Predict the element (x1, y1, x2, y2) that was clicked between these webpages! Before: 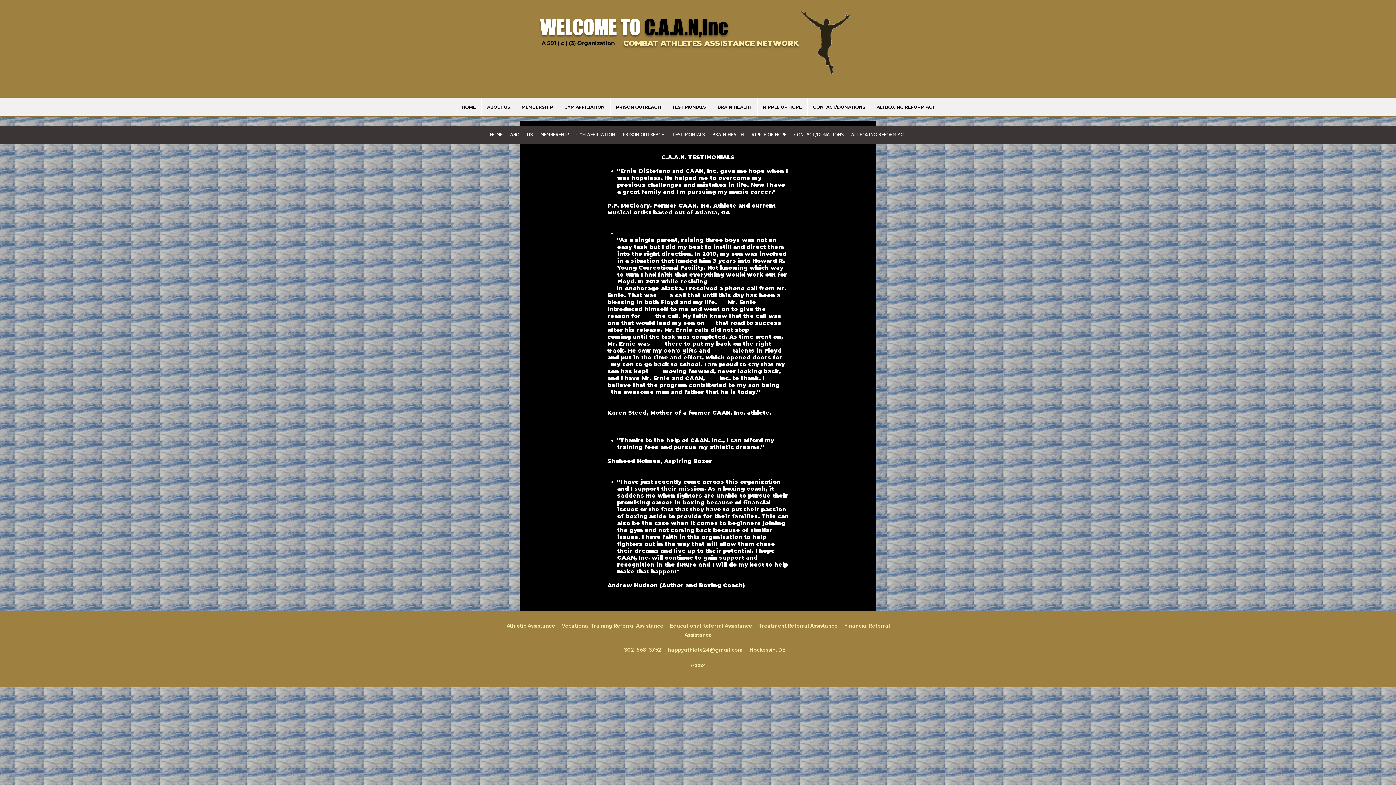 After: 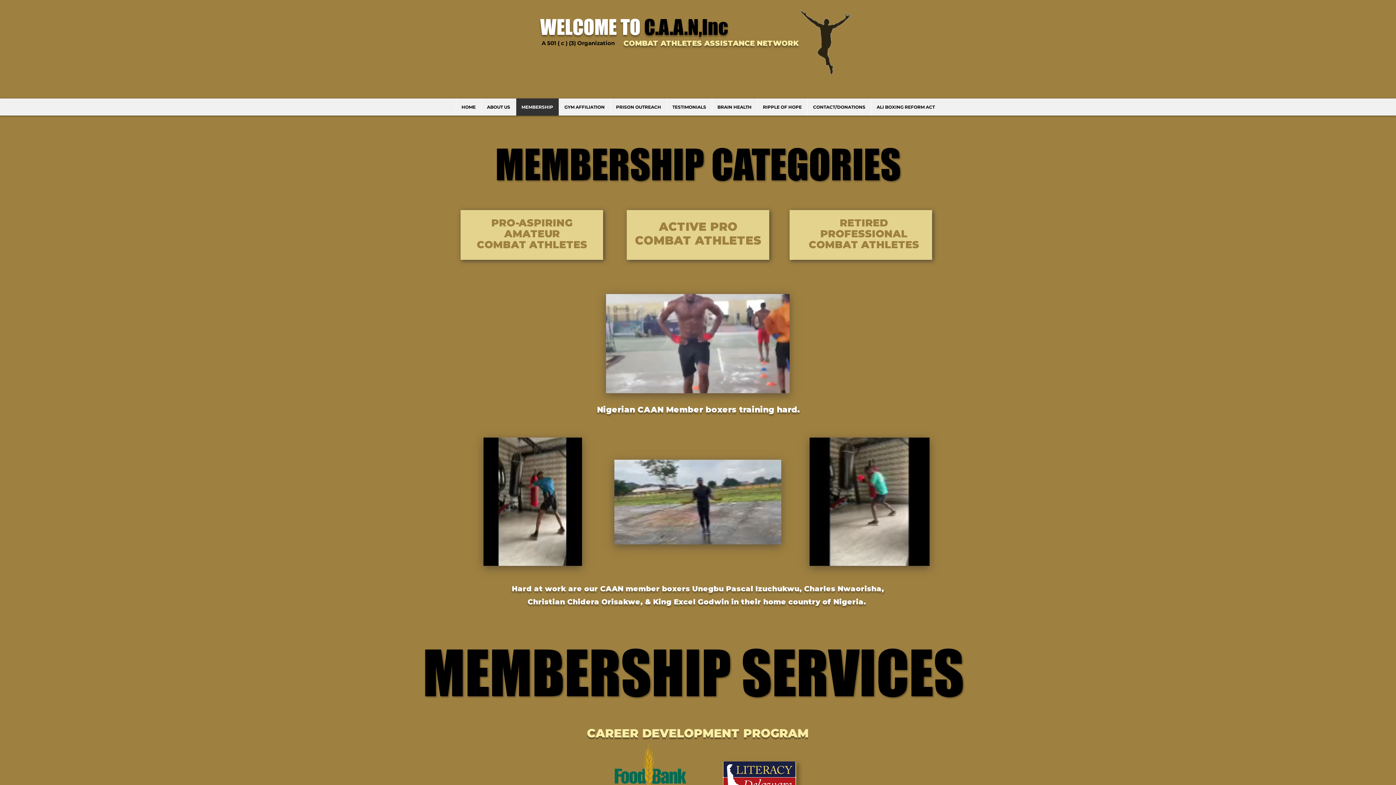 Action: bbox: (536, 126, 572, 144) label: MEMBERSHIP